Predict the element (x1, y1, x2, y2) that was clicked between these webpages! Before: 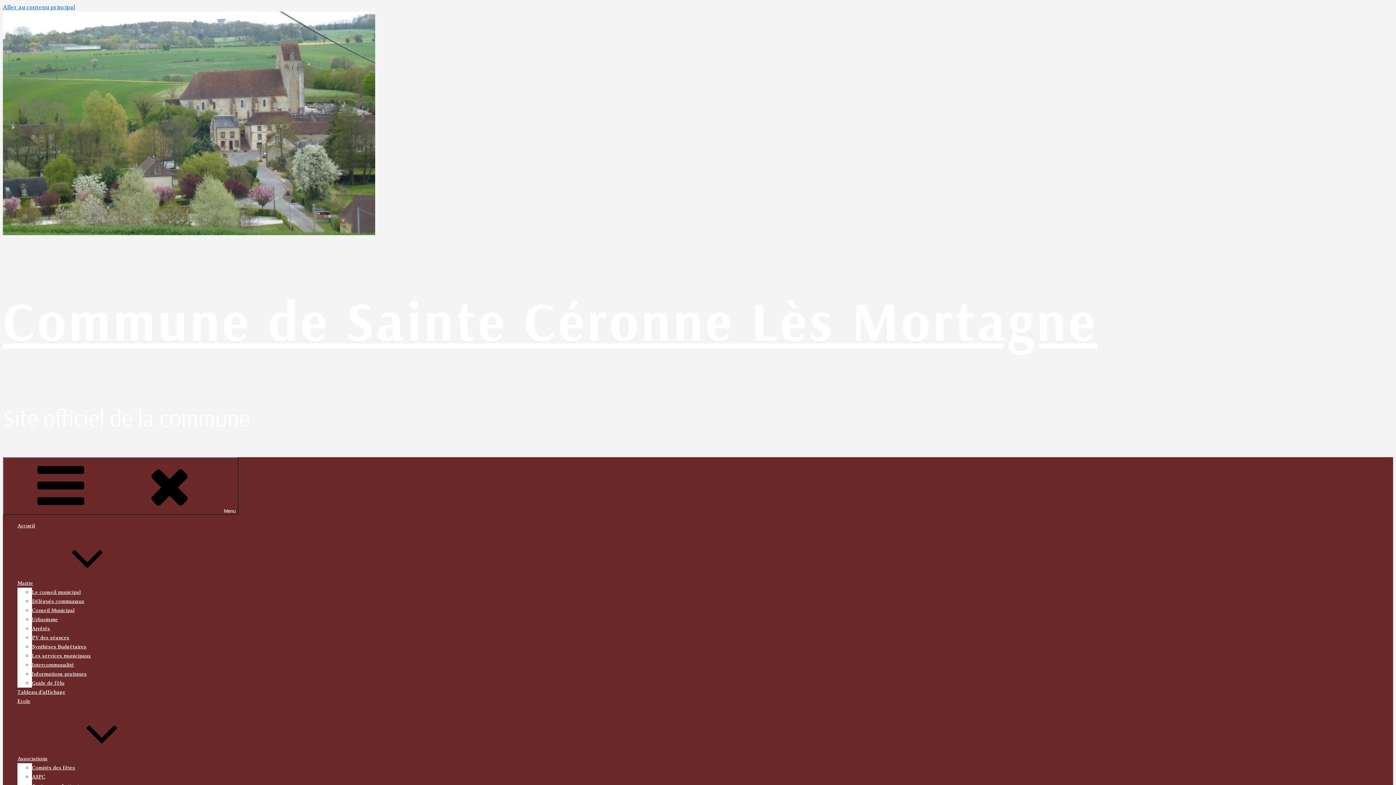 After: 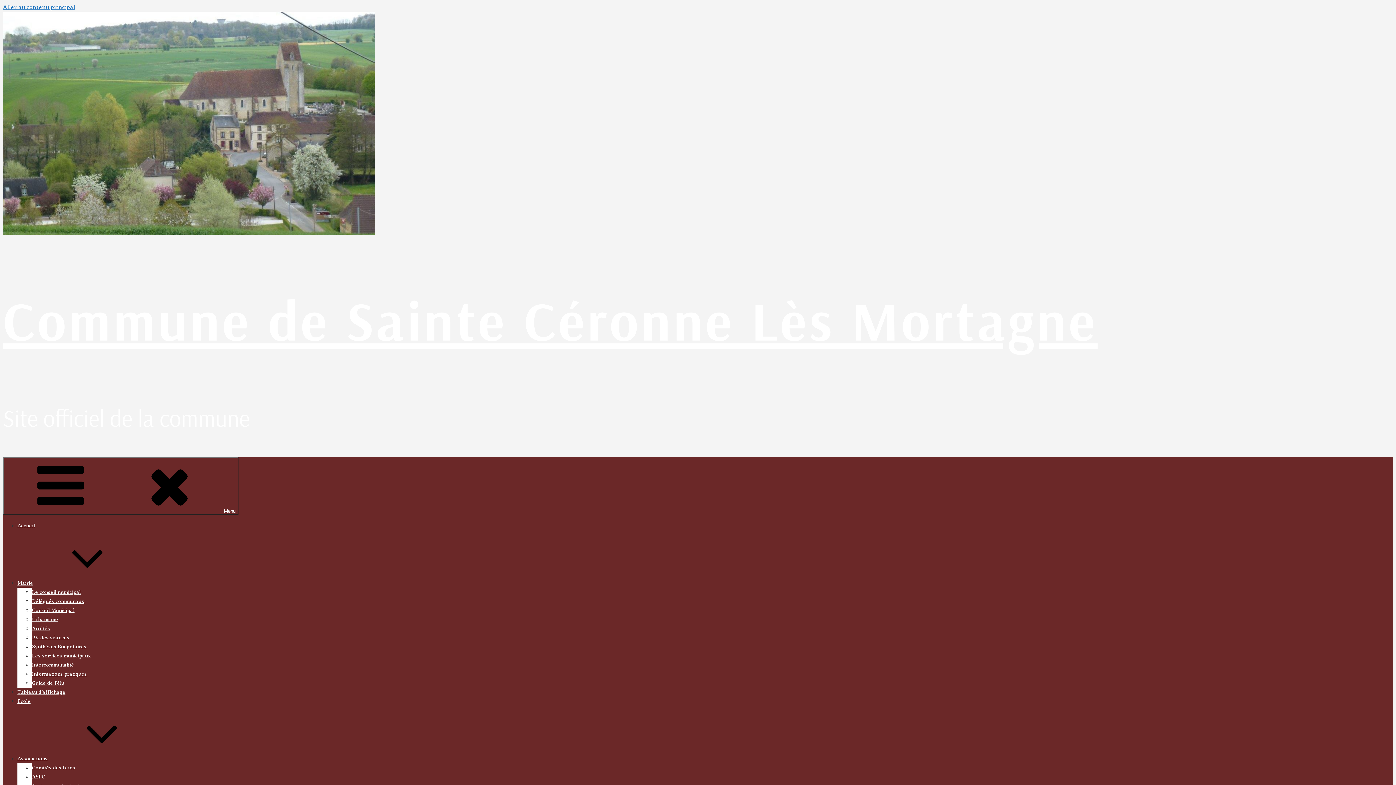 Action: label: Associations bbox: (17, 756, 156, 761)